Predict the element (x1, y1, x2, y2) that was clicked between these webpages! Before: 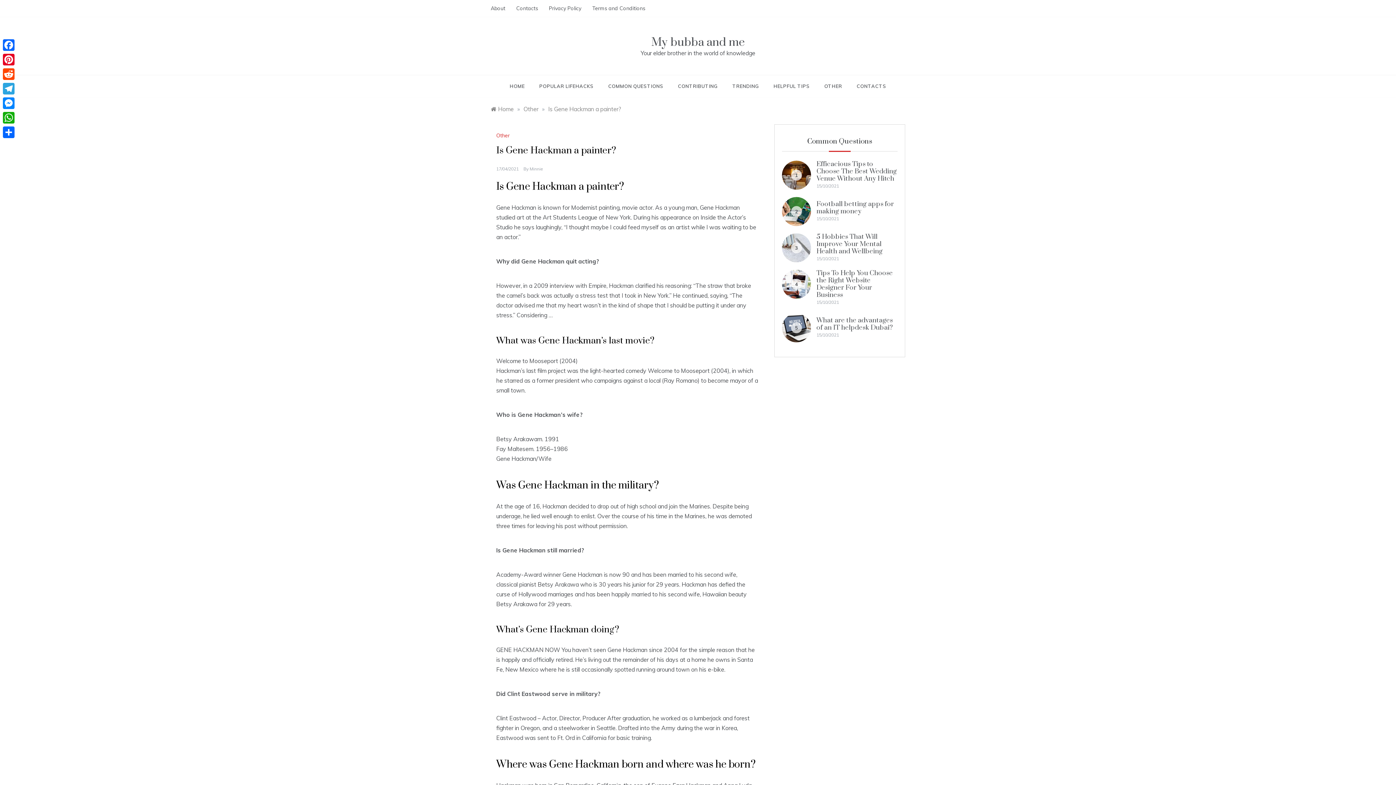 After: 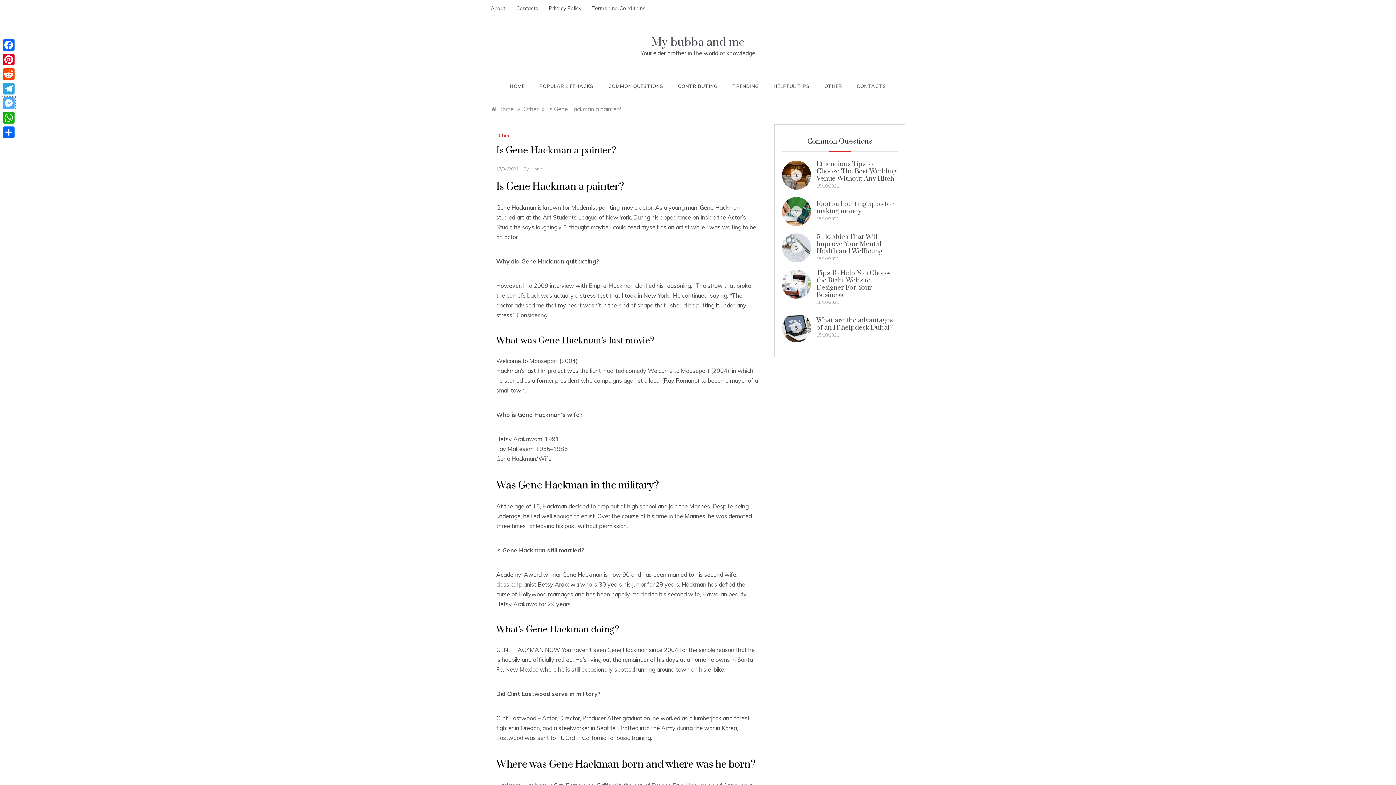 Action: label: Messenger bbox: (1, 96, 16, 110)